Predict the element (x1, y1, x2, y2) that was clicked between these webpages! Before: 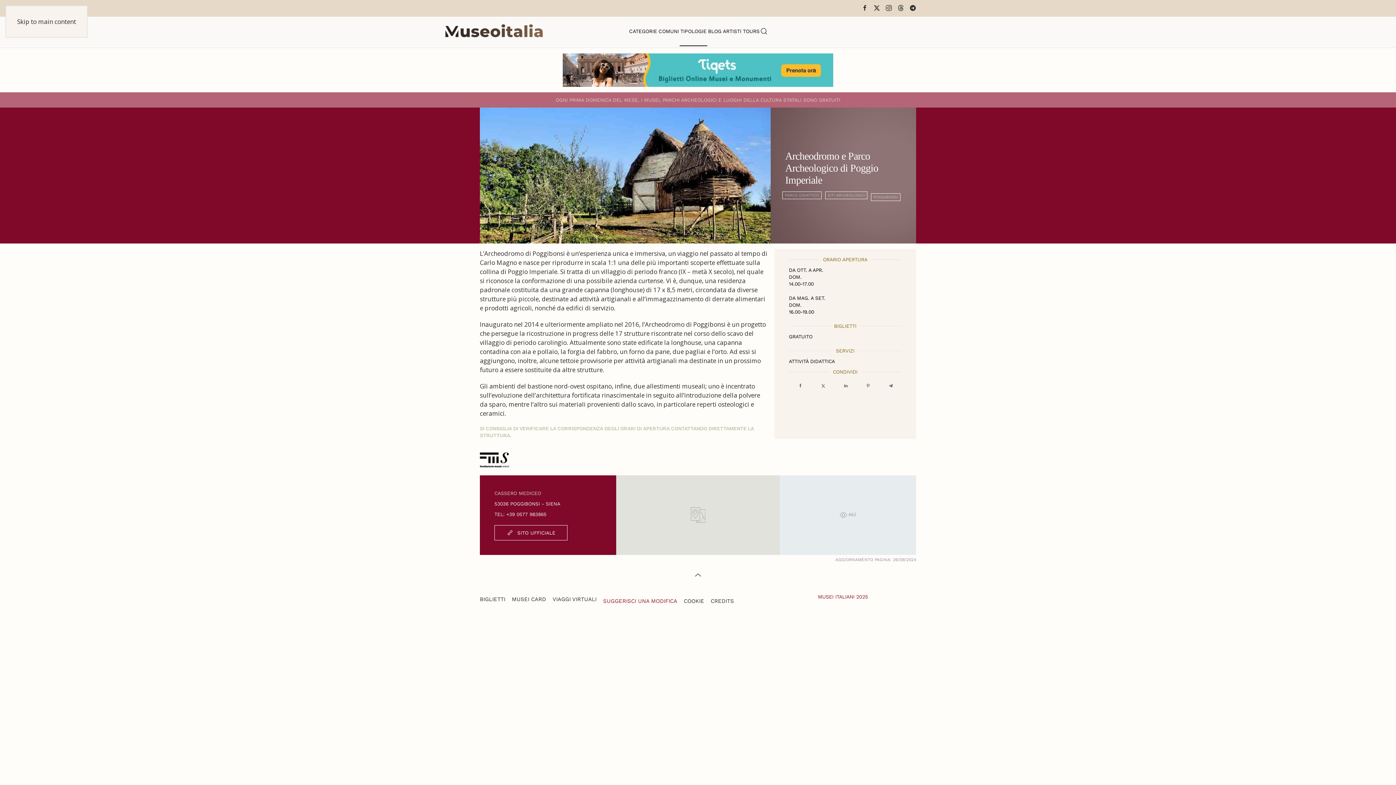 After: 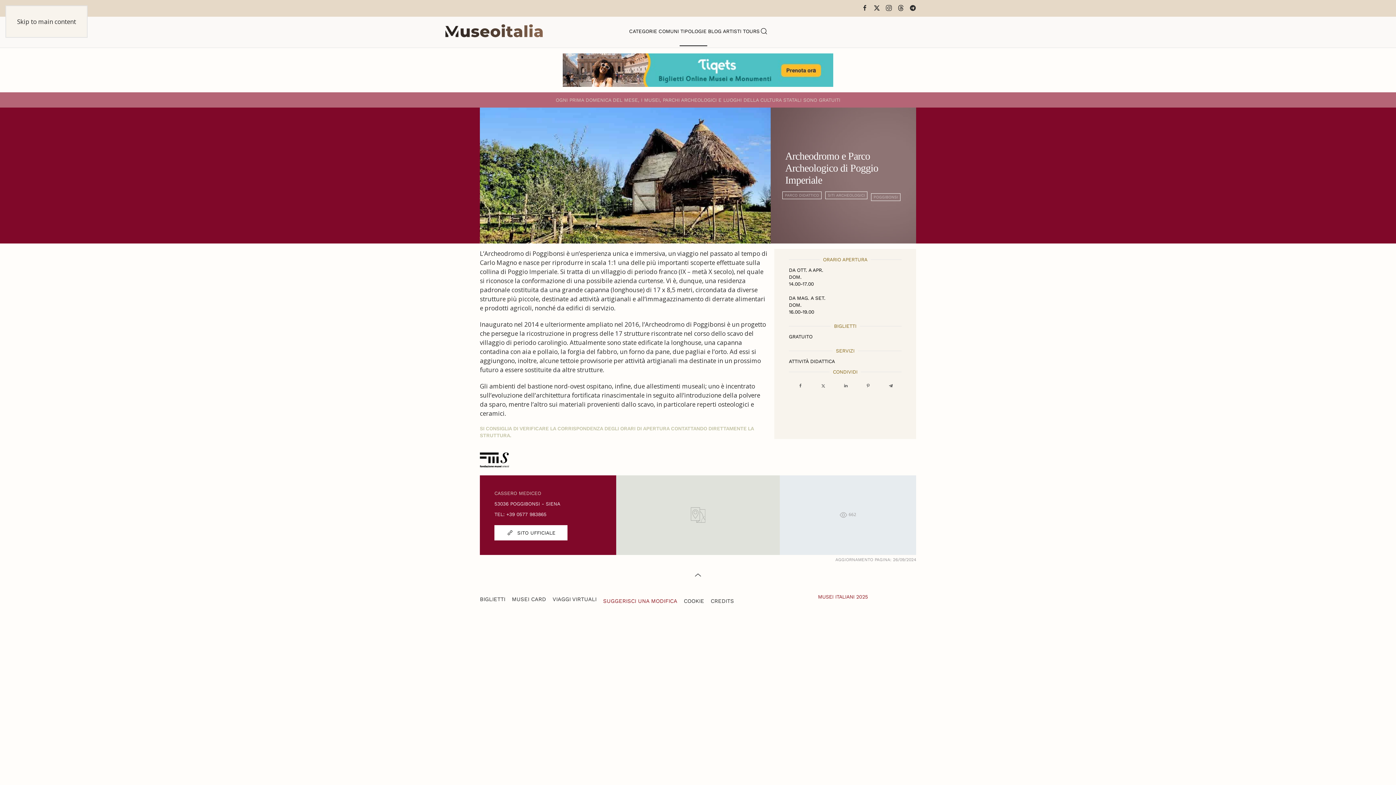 Action: label: SITO UFFICIALE bbox: (494, 525, 567, 540)